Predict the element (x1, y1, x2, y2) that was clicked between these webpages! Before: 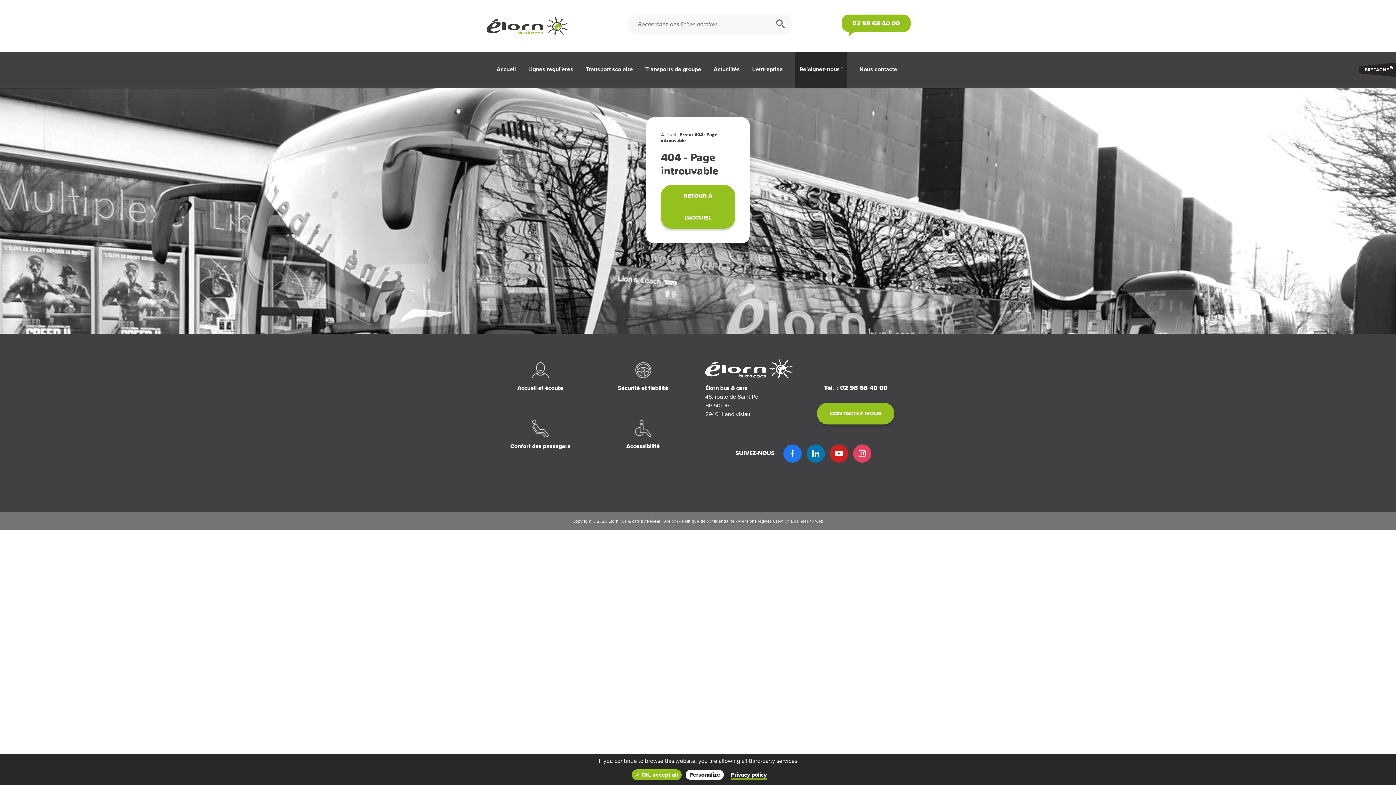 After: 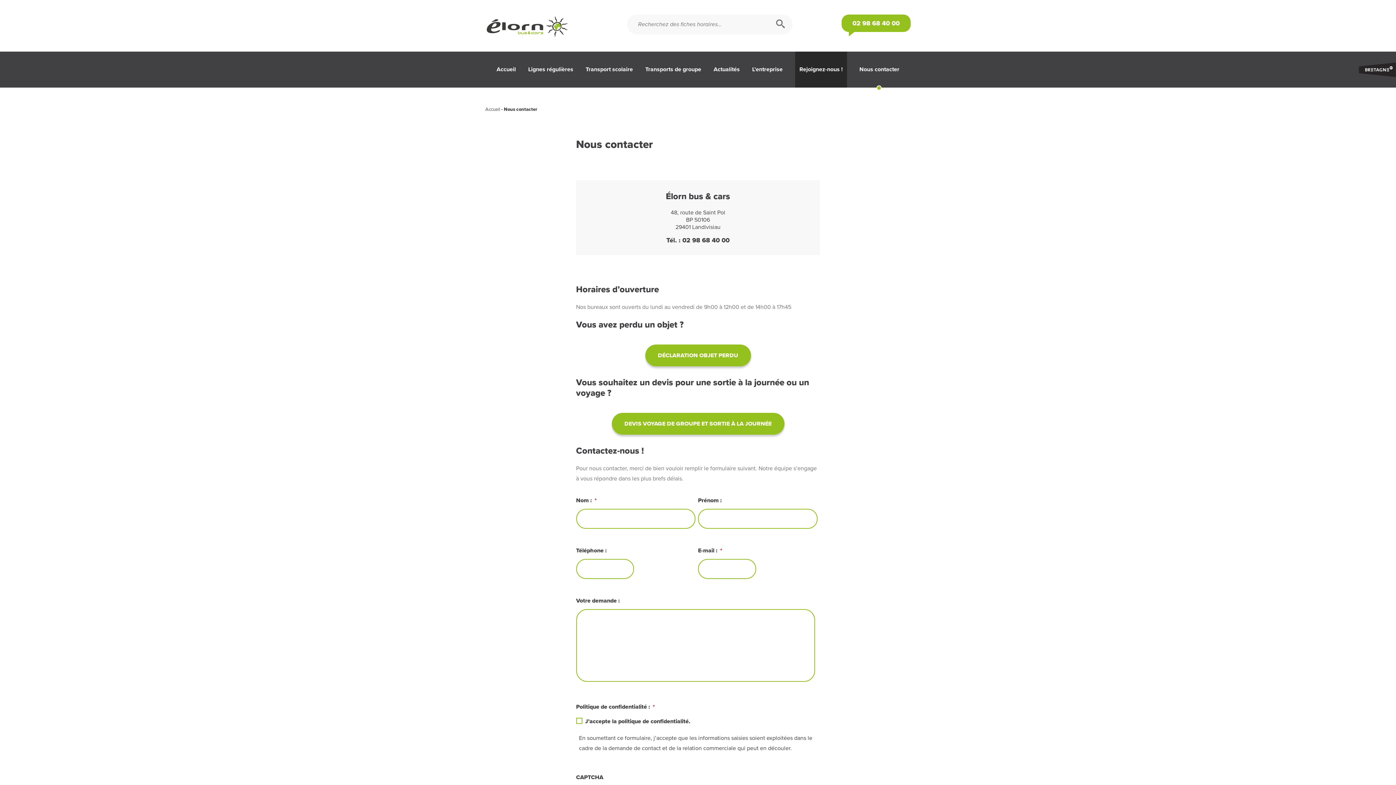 Action: bbox: (859, 51, 899, 87) label: Nous contacter